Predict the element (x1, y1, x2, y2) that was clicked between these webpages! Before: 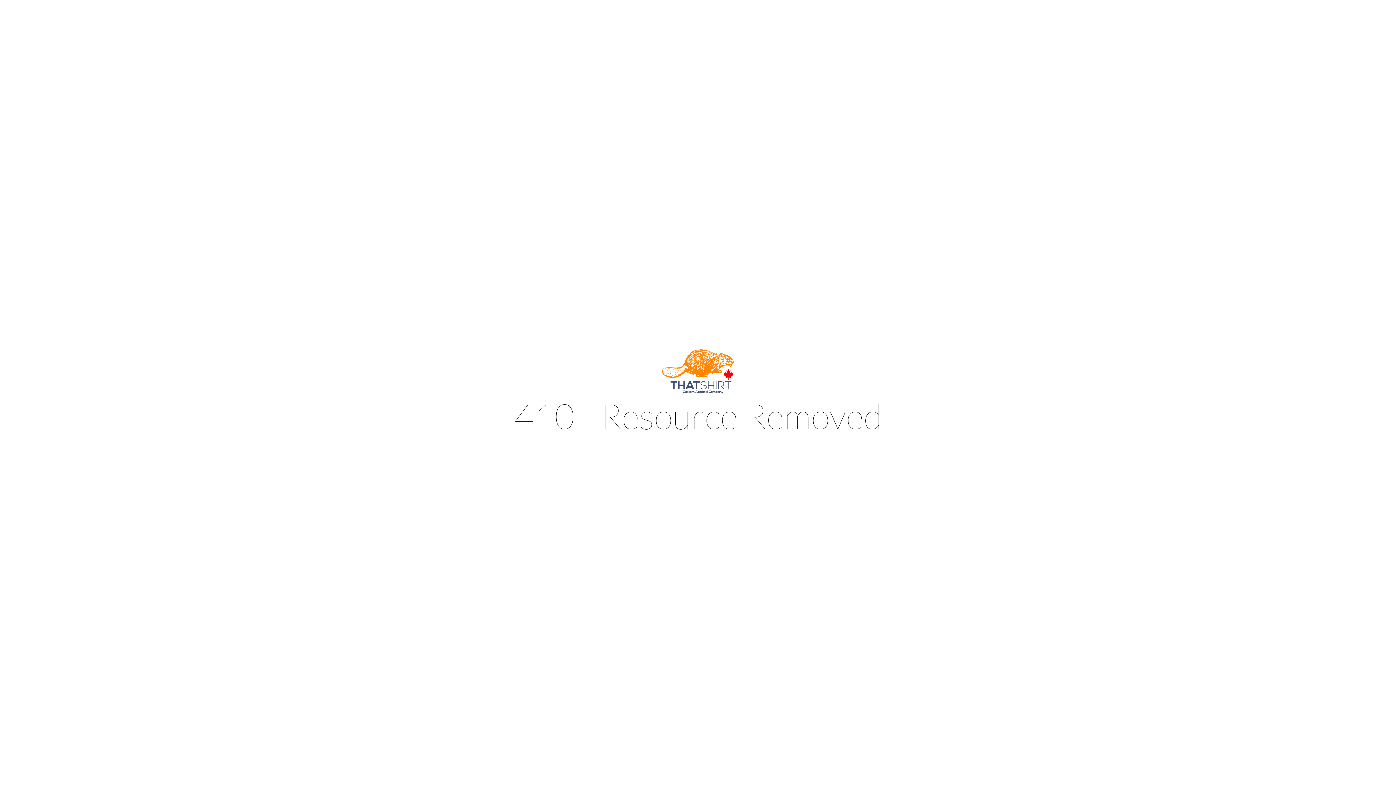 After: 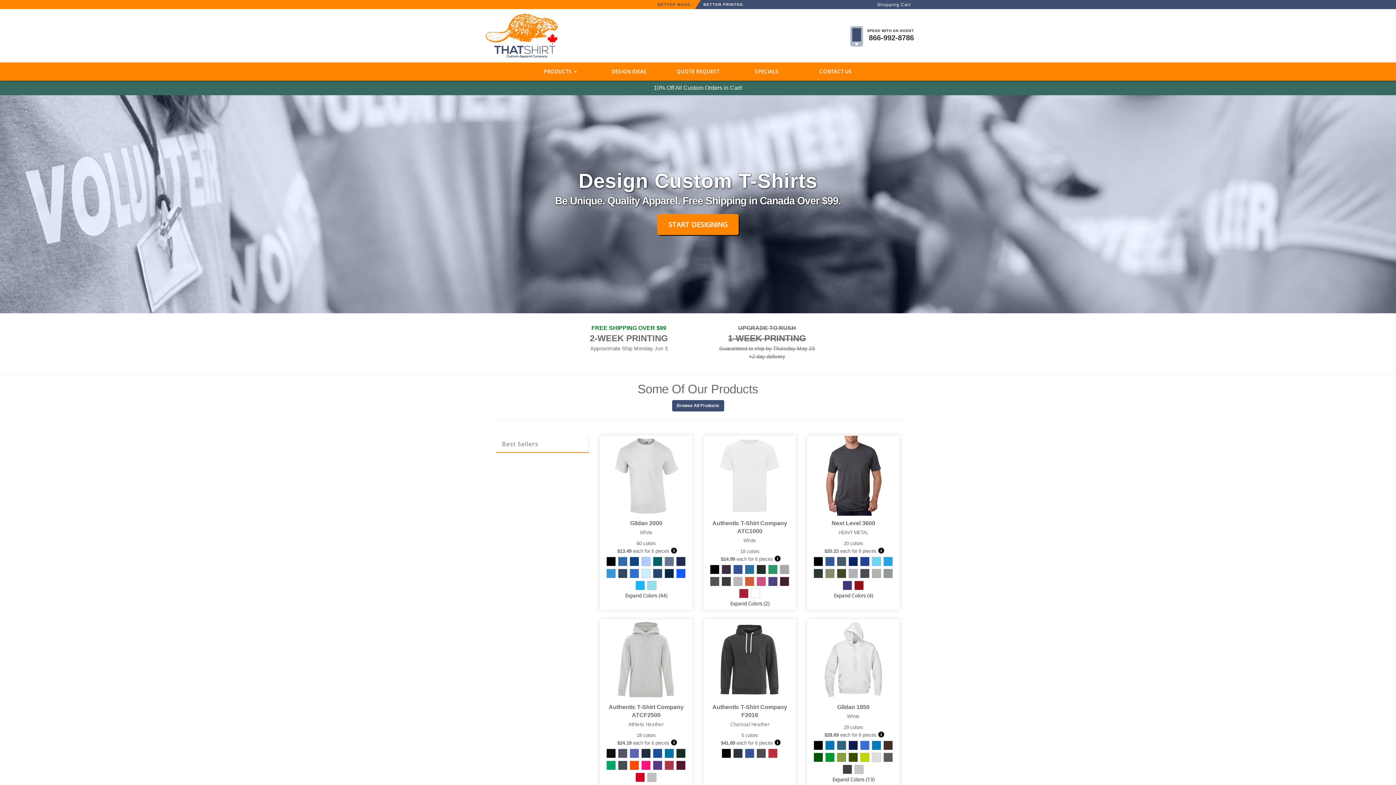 Action: bbox: (661, 388, 734, 394)